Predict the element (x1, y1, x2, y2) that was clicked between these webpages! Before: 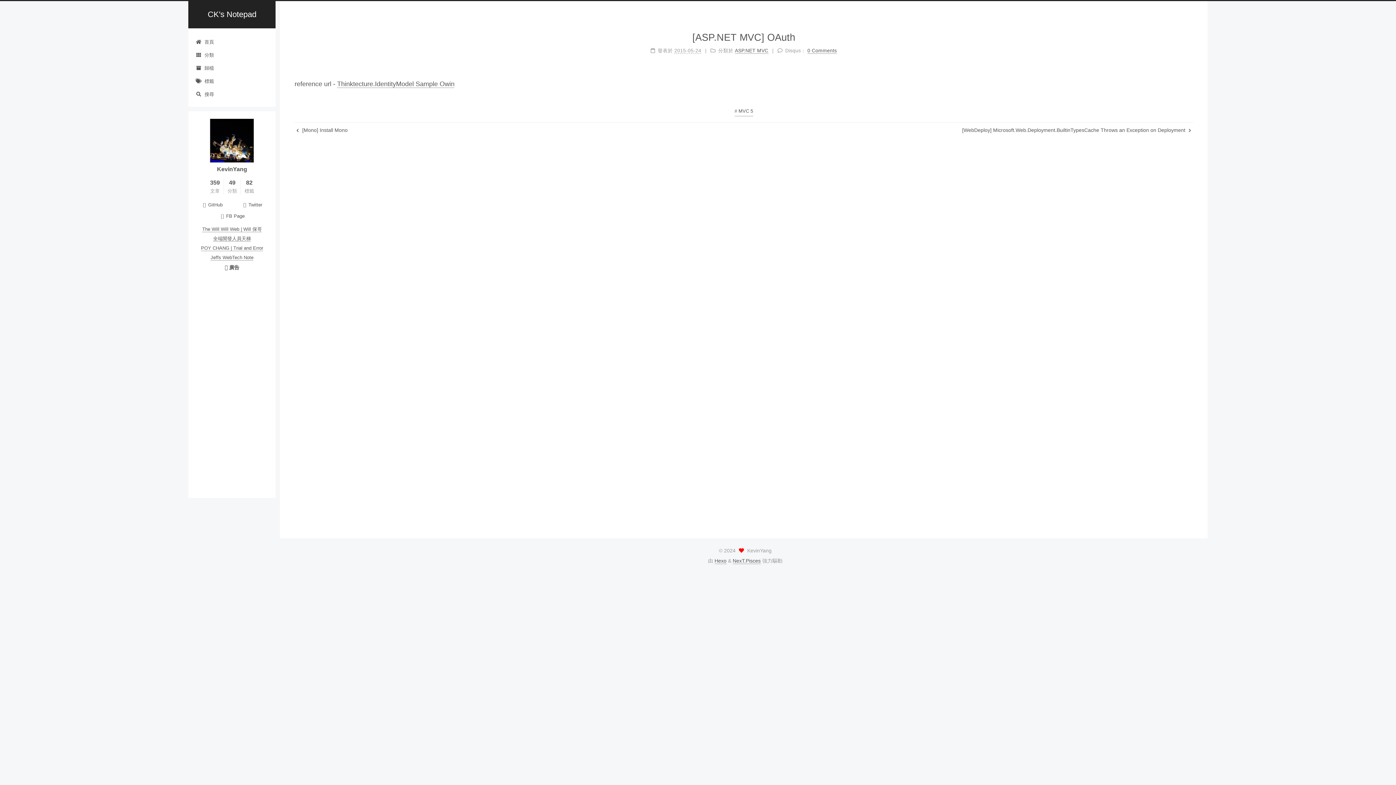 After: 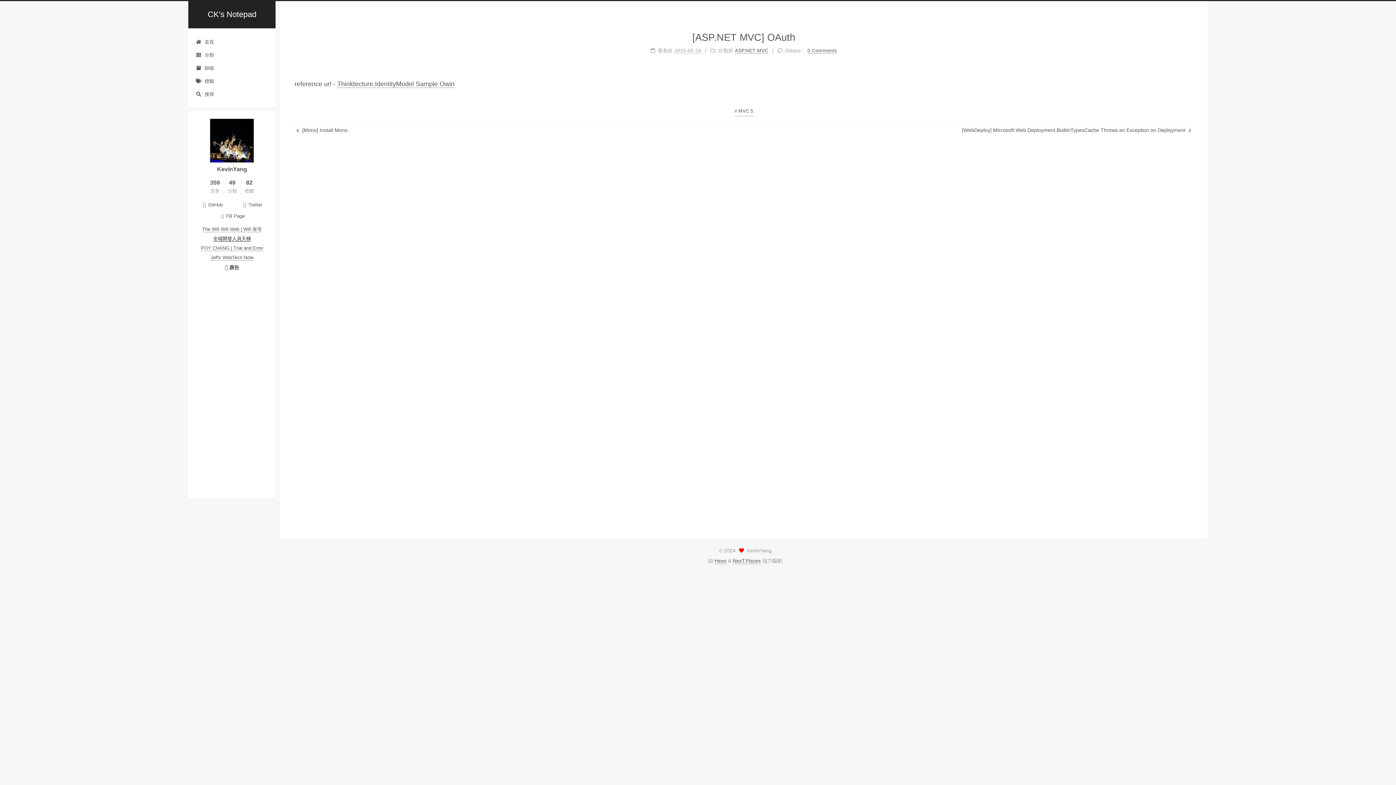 Action: label: 全端開發人員天梯 bbox: (213, 236, 251, 241)